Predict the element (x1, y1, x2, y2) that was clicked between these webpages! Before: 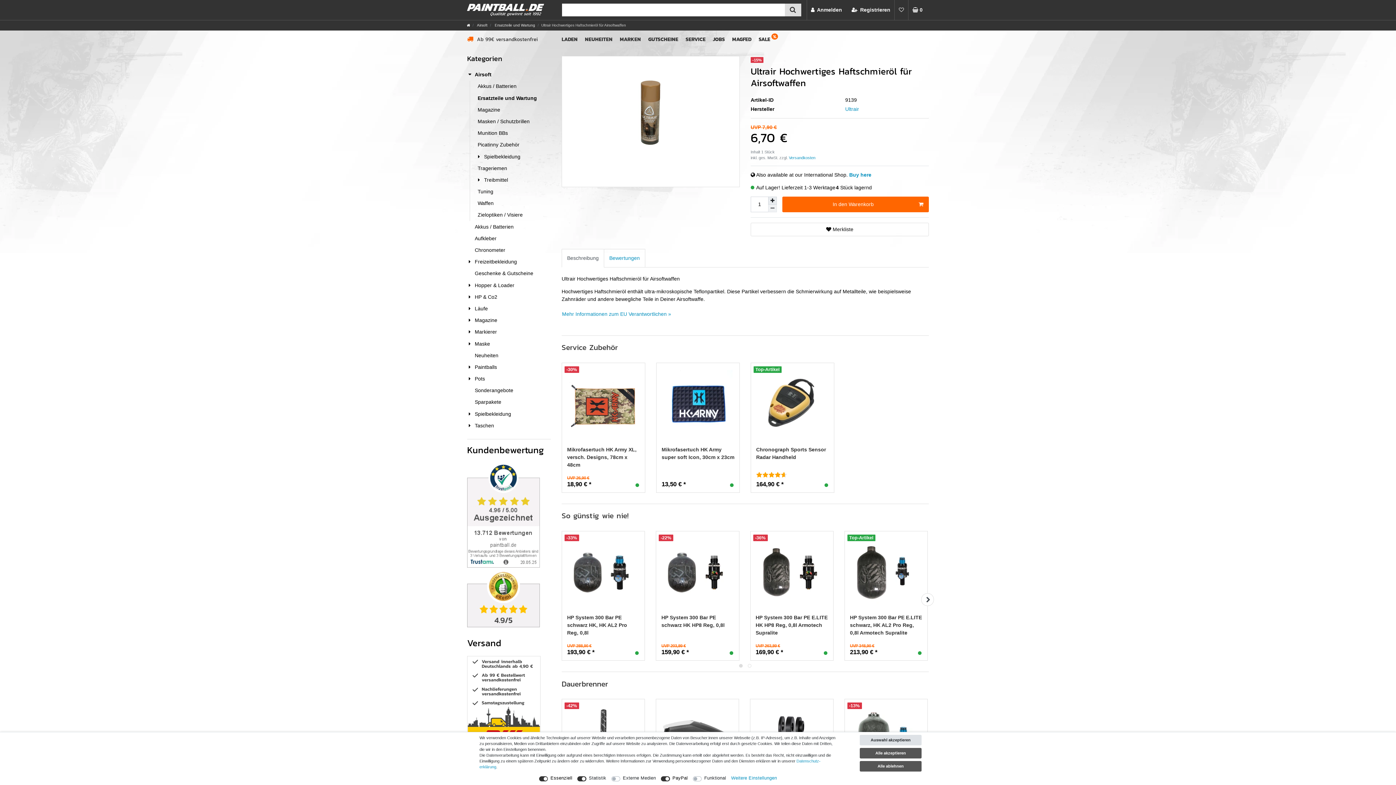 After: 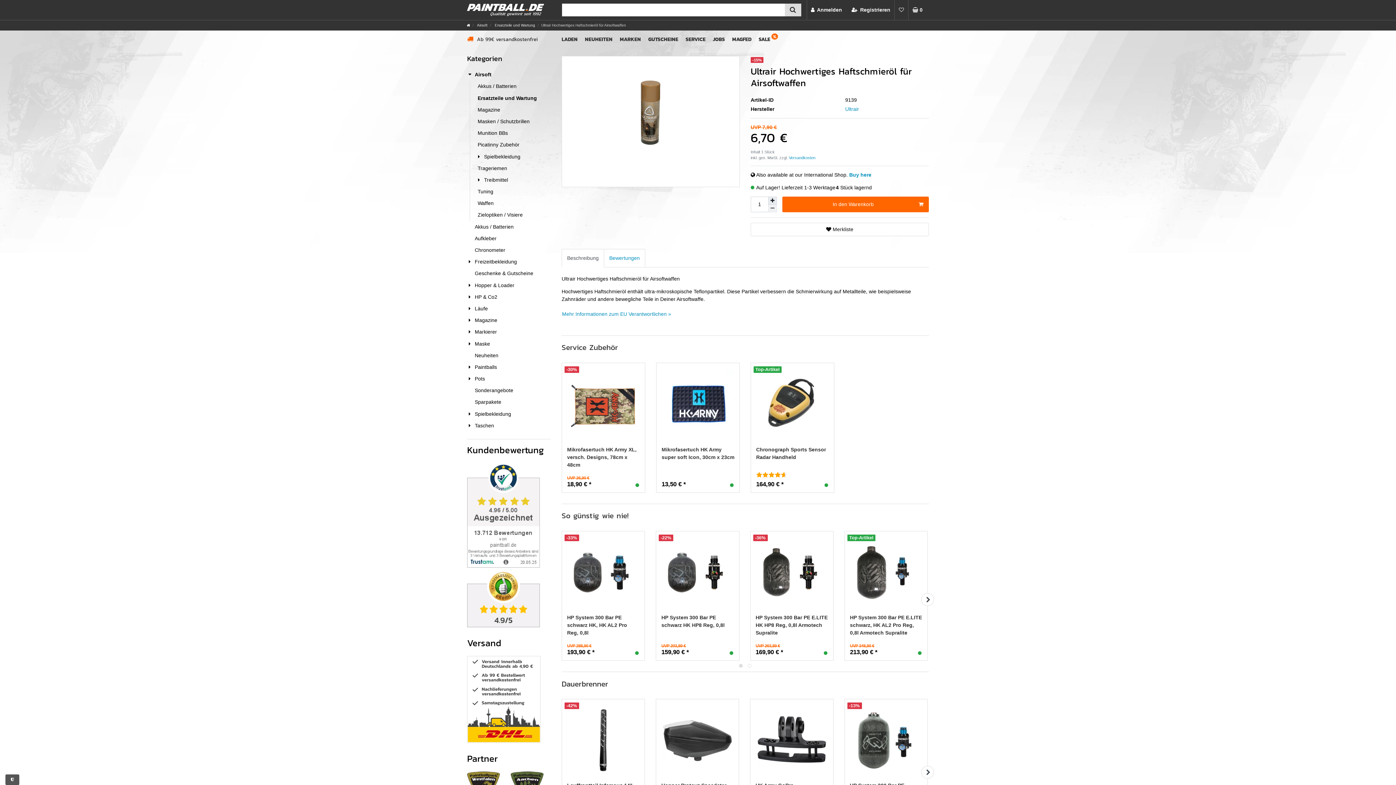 Action: label: Alle ablehnen bbox: (860, 761, 921, 772)